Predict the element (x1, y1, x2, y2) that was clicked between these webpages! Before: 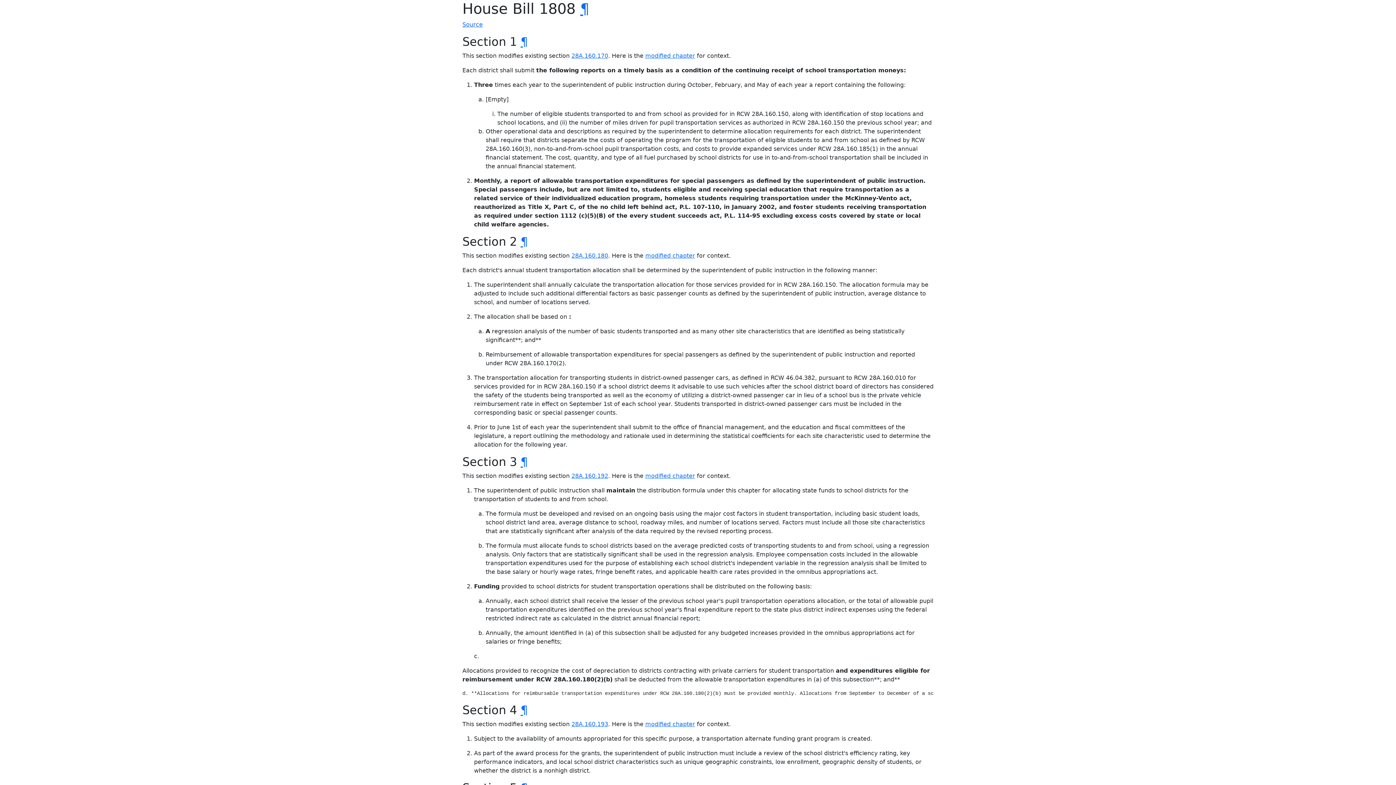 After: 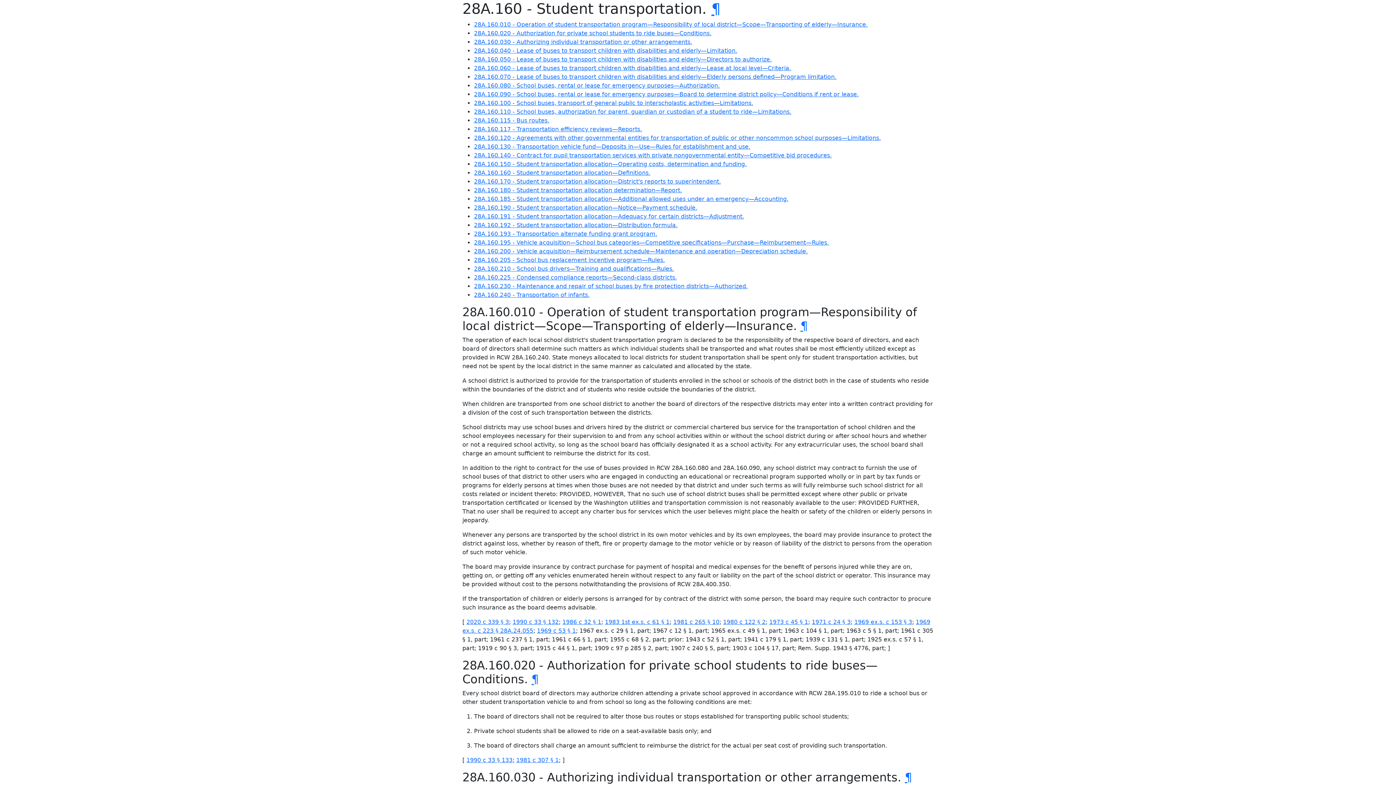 Action: label: modified chapter bbox: (645, 472, 695, 479)